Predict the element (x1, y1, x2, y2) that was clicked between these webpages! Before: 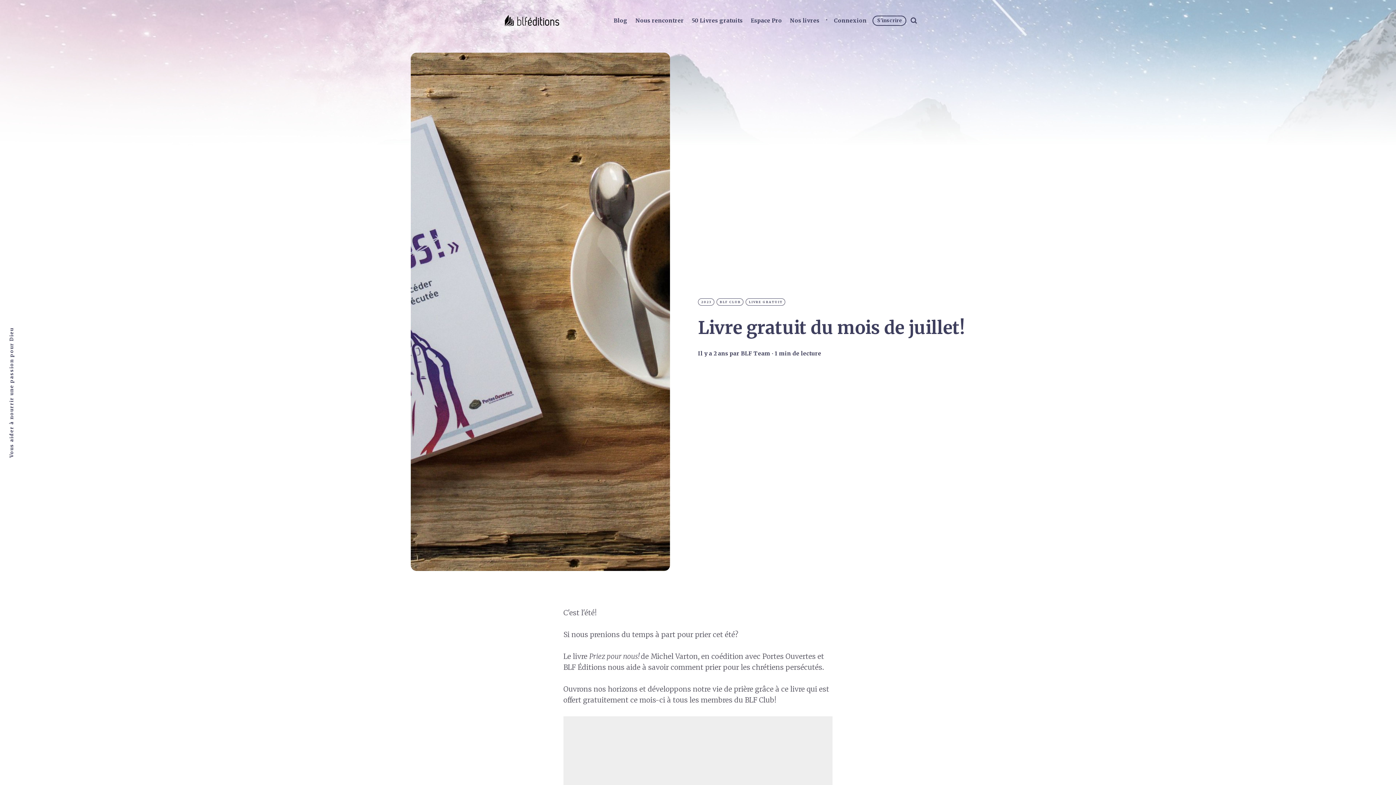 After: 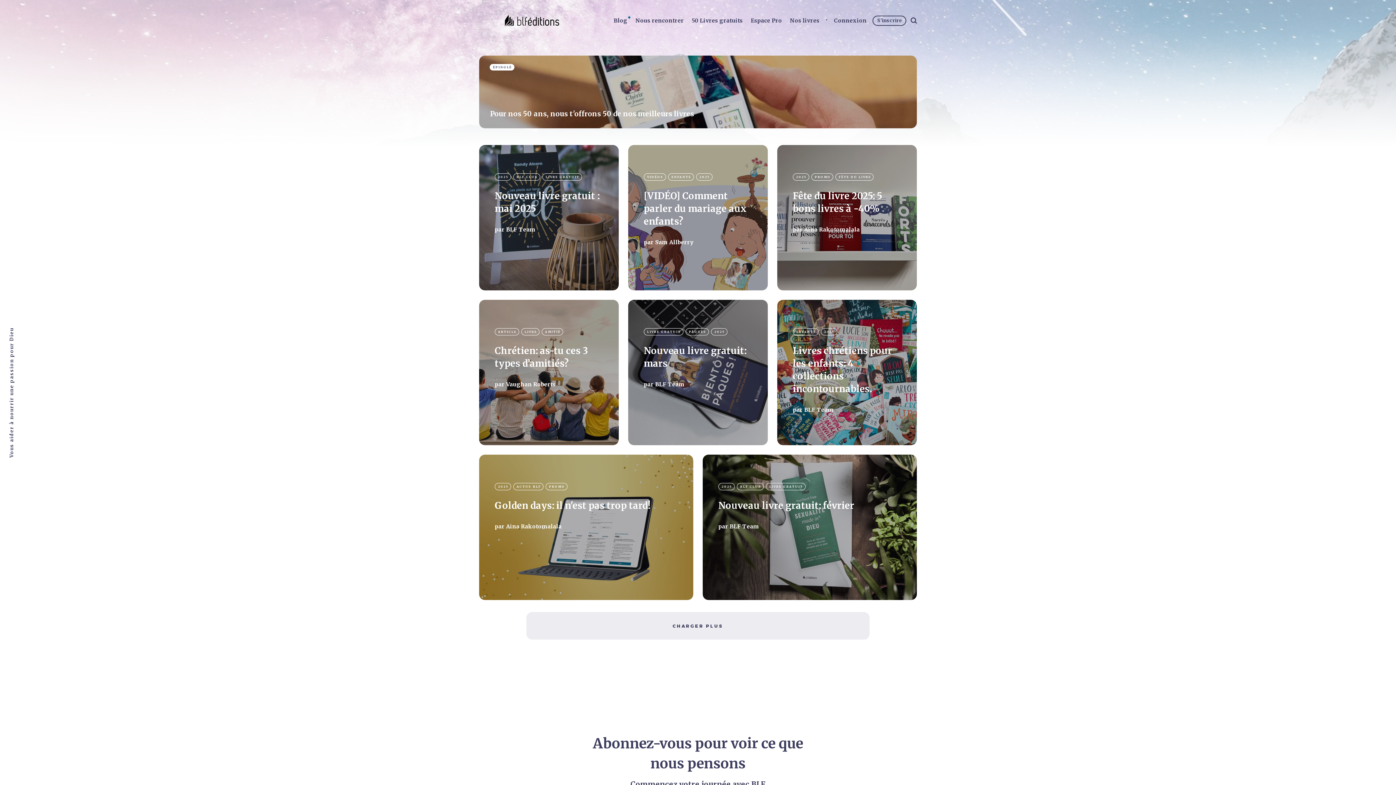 Action: label: Connexion bbox: (833, 15, 867, 24)